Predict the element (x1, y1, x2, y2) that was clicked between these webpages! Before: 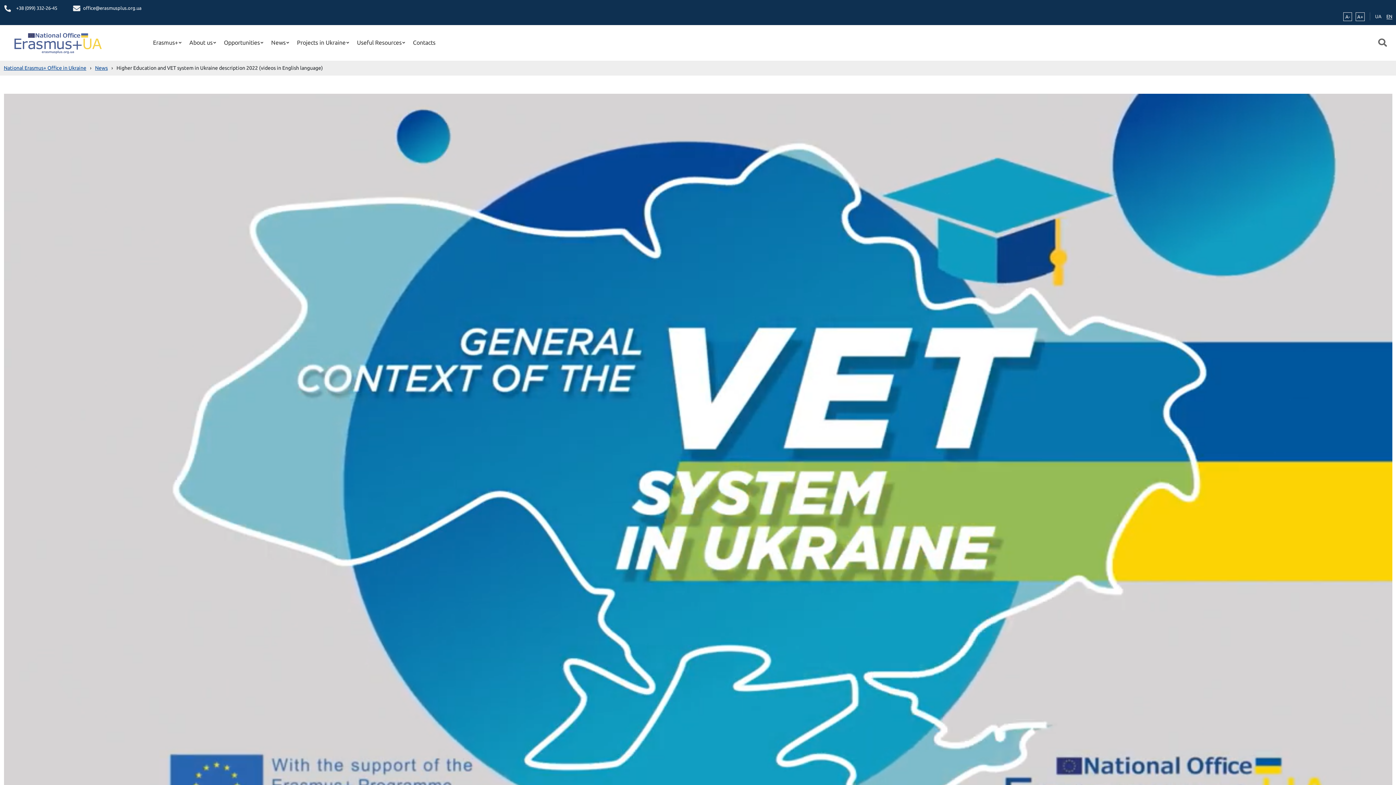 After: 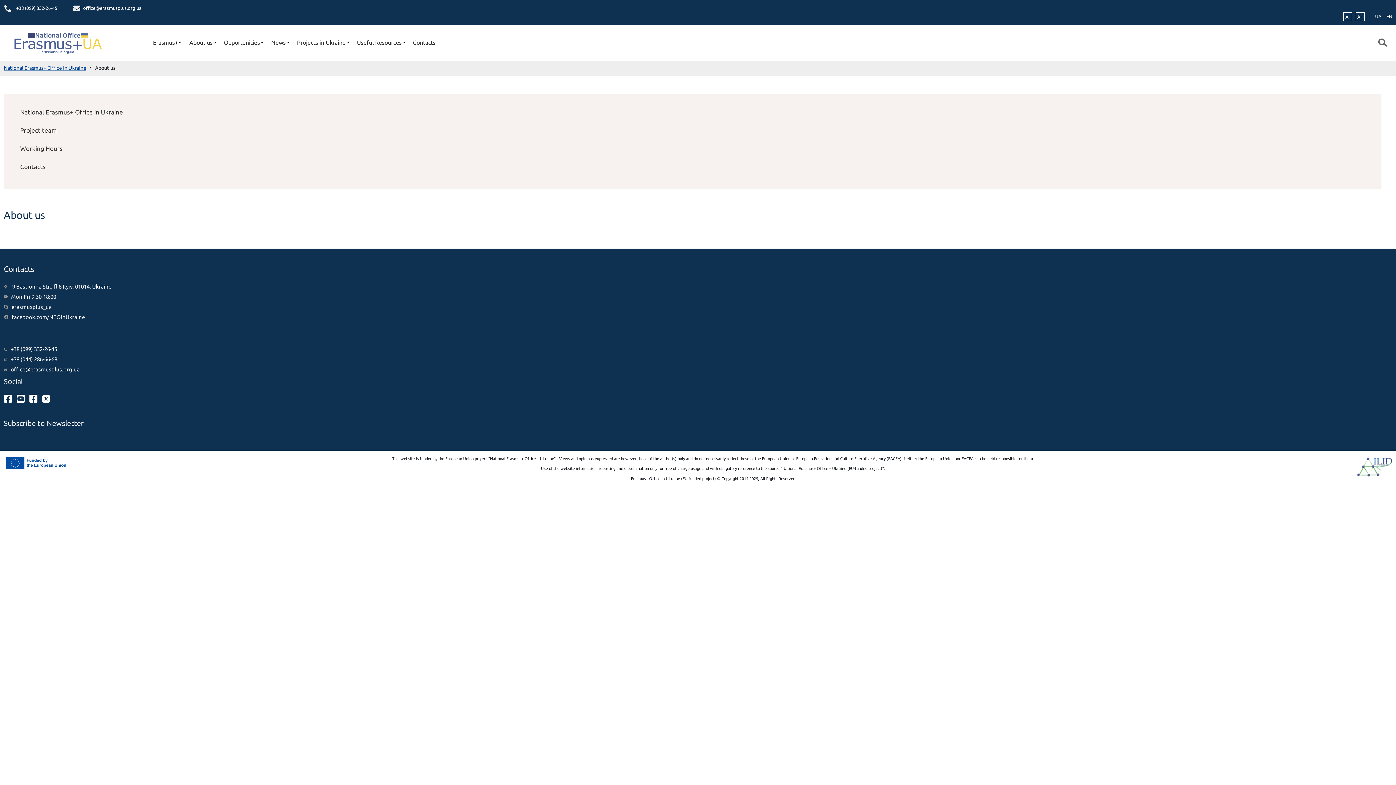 Action: bbox: (189, 39, 217, 45) label: About us